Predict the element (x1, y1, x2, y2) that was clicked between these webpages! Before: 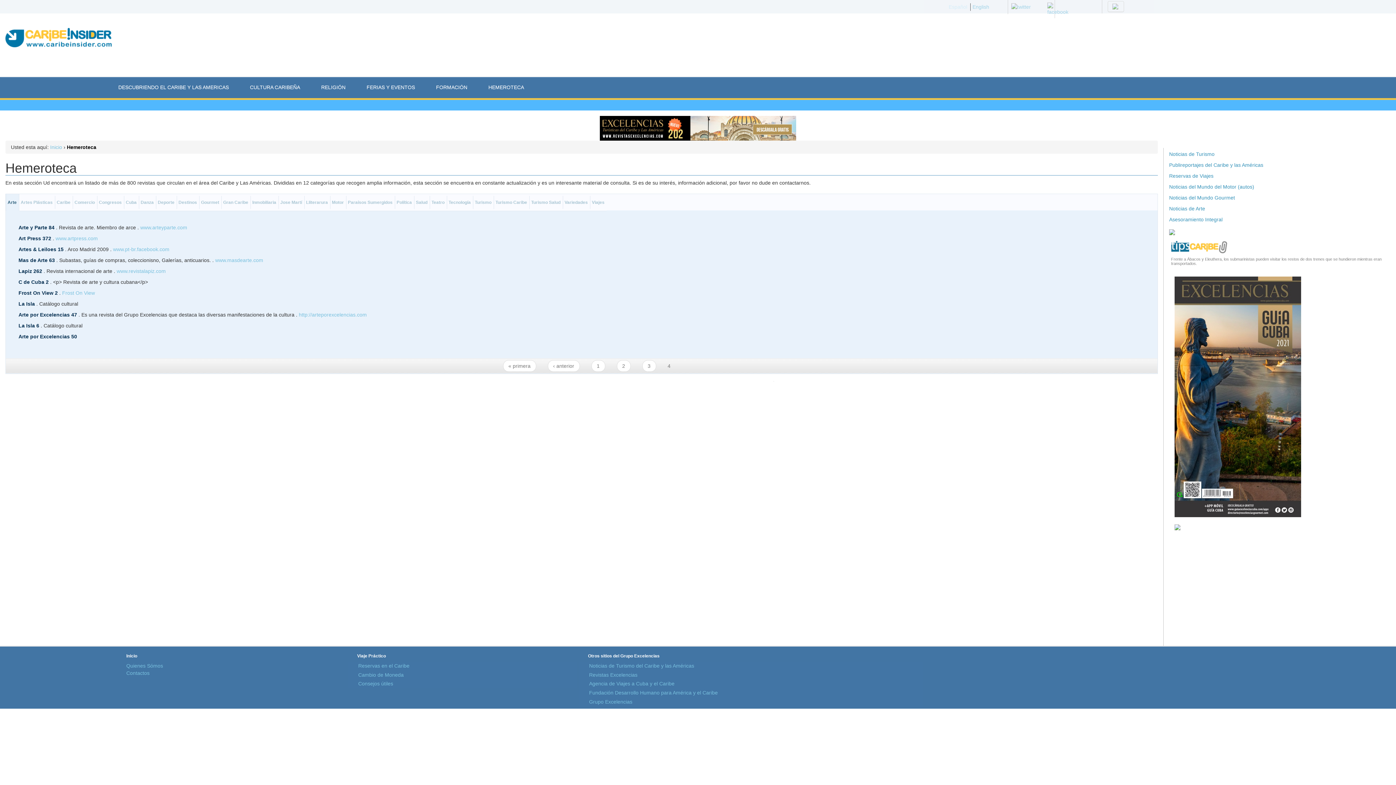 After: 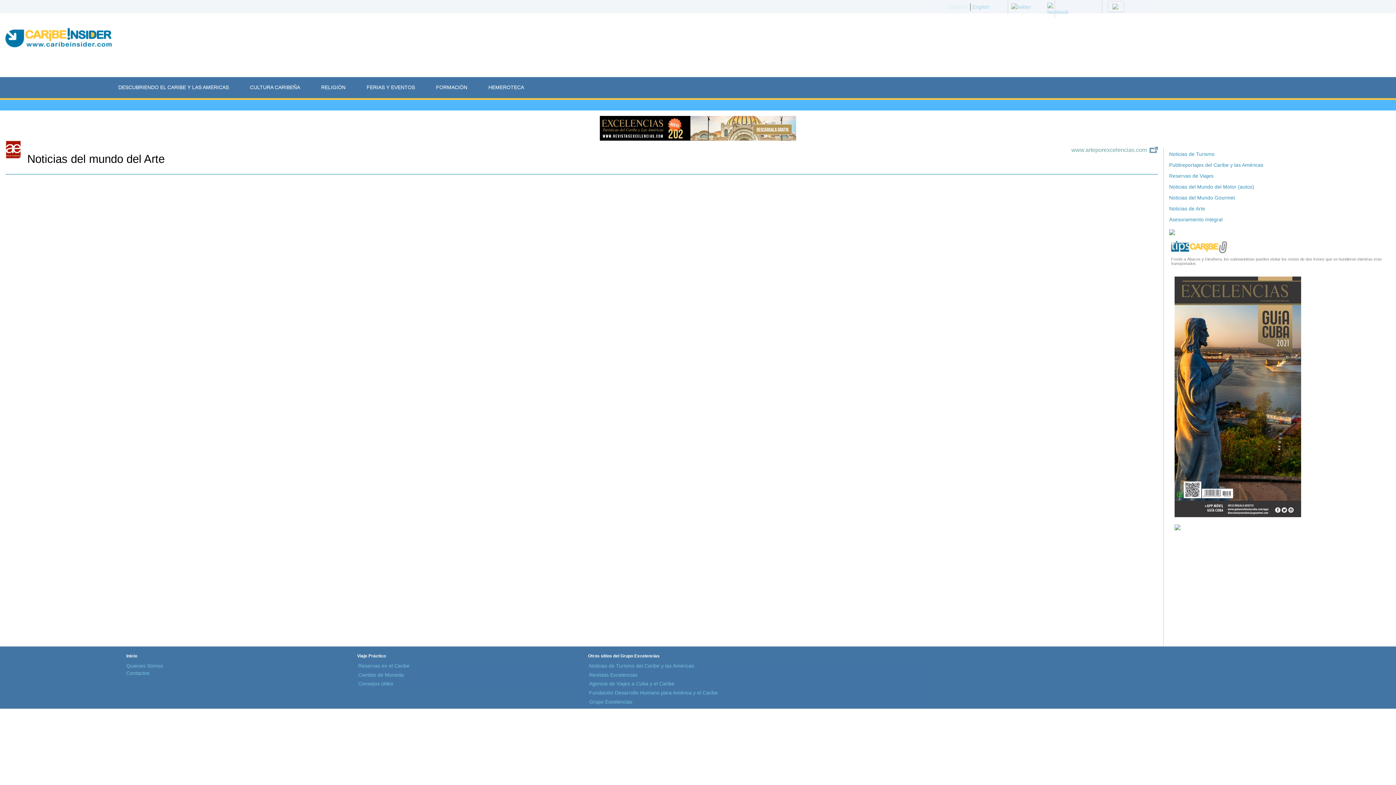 Action: bbox: (1169, 205, 1205, 211) label: Noticias de Arte